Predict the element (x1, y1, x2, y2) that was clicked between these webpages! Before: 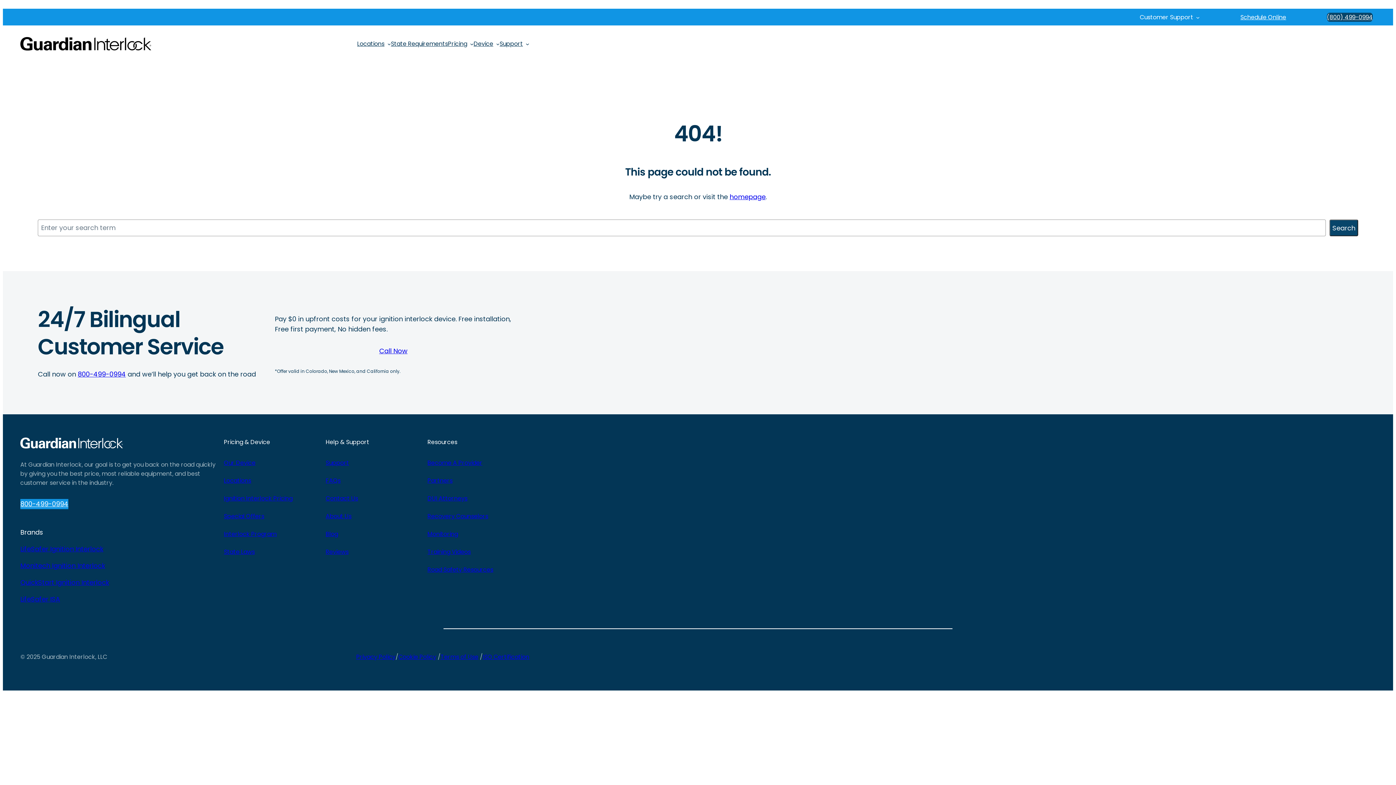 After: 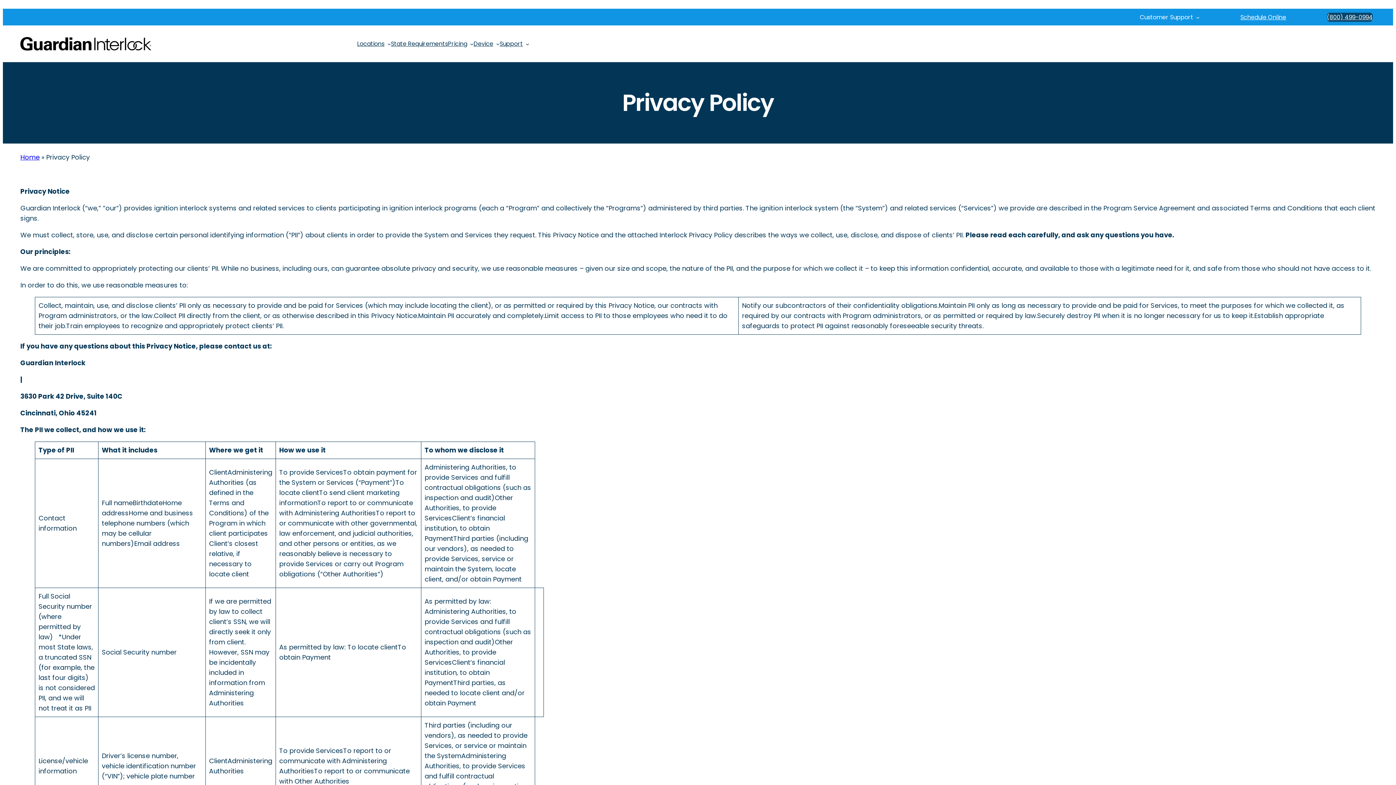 Action: label: Privacy Policy bbox: (356, 652, 395, 661)